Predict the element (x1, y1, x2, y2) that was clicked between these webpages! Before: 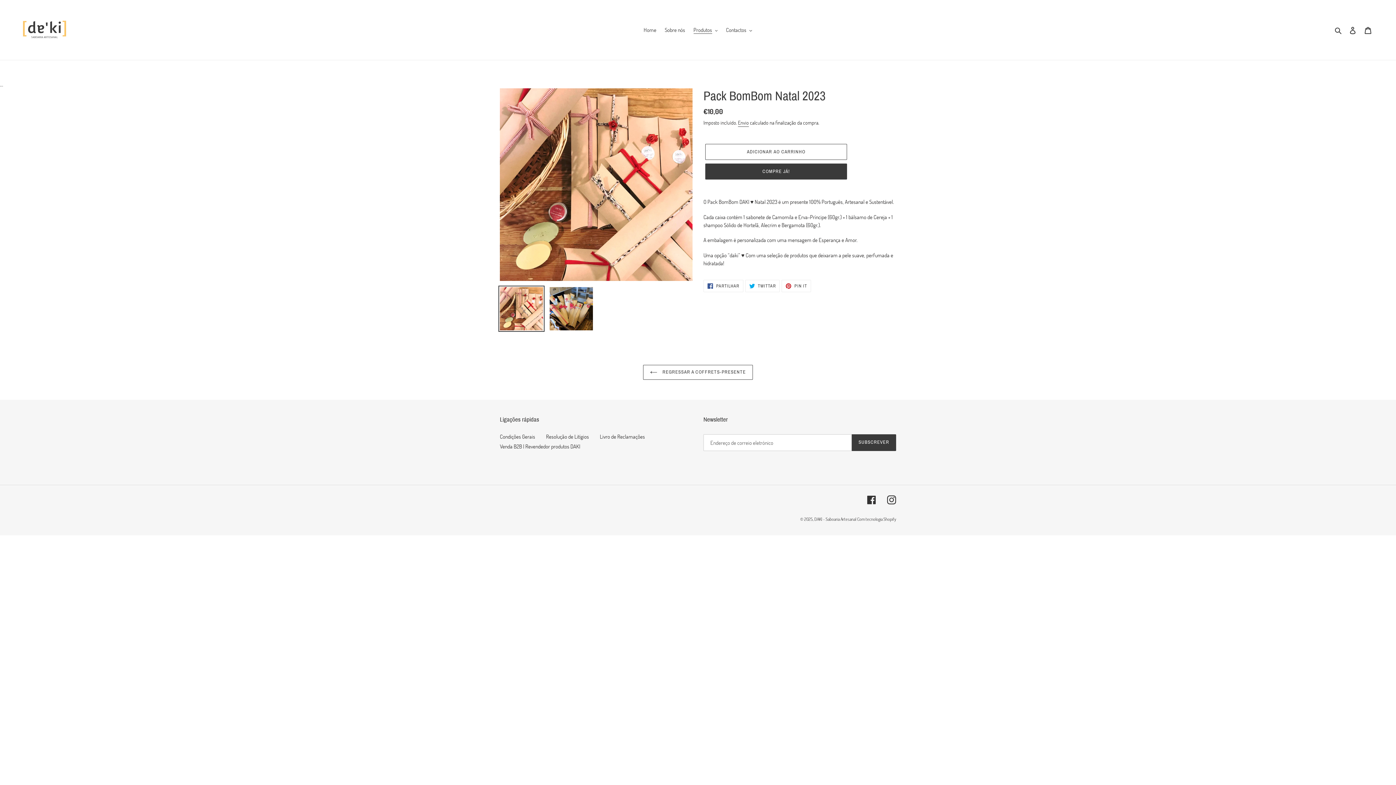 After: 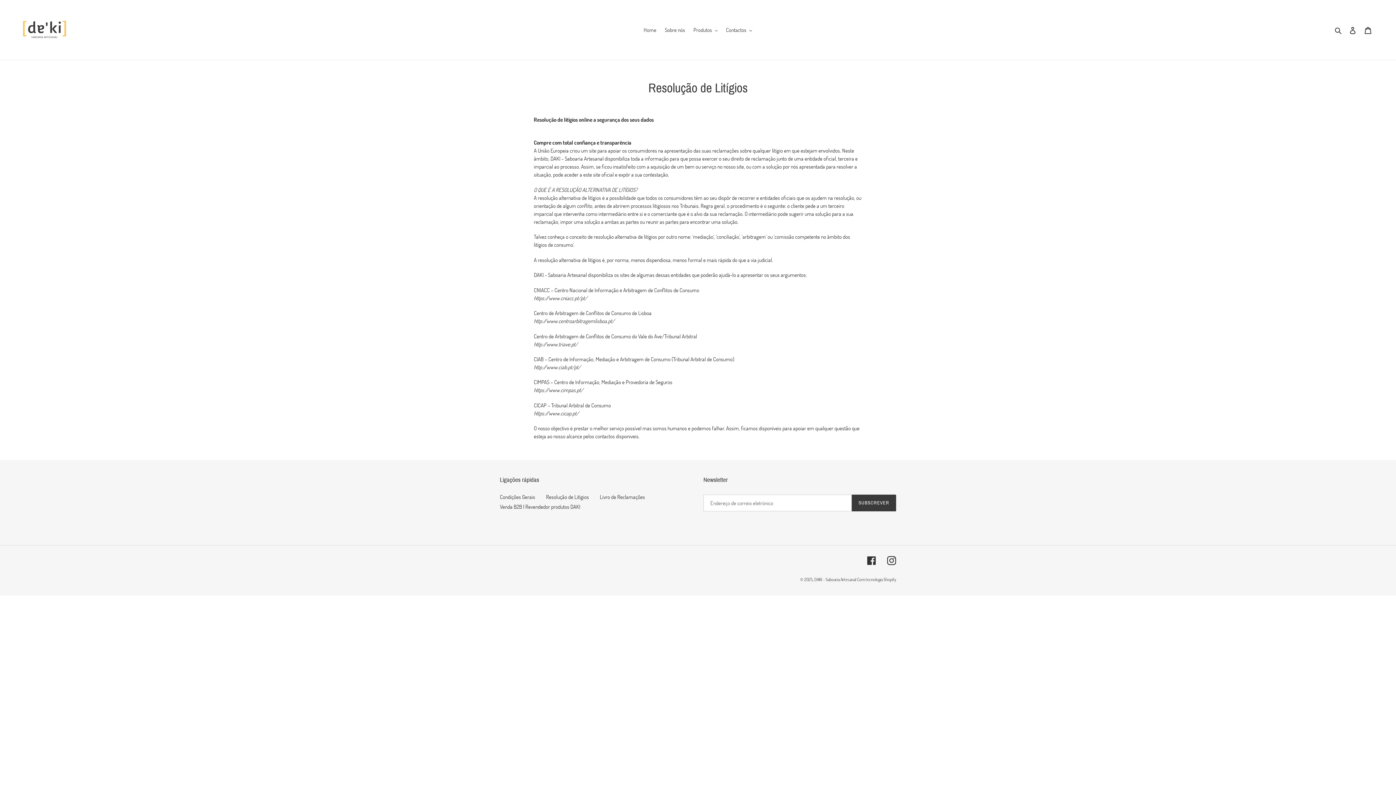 Action: bbox: (546, 432, 589, 440) label: Resolução de Litígios